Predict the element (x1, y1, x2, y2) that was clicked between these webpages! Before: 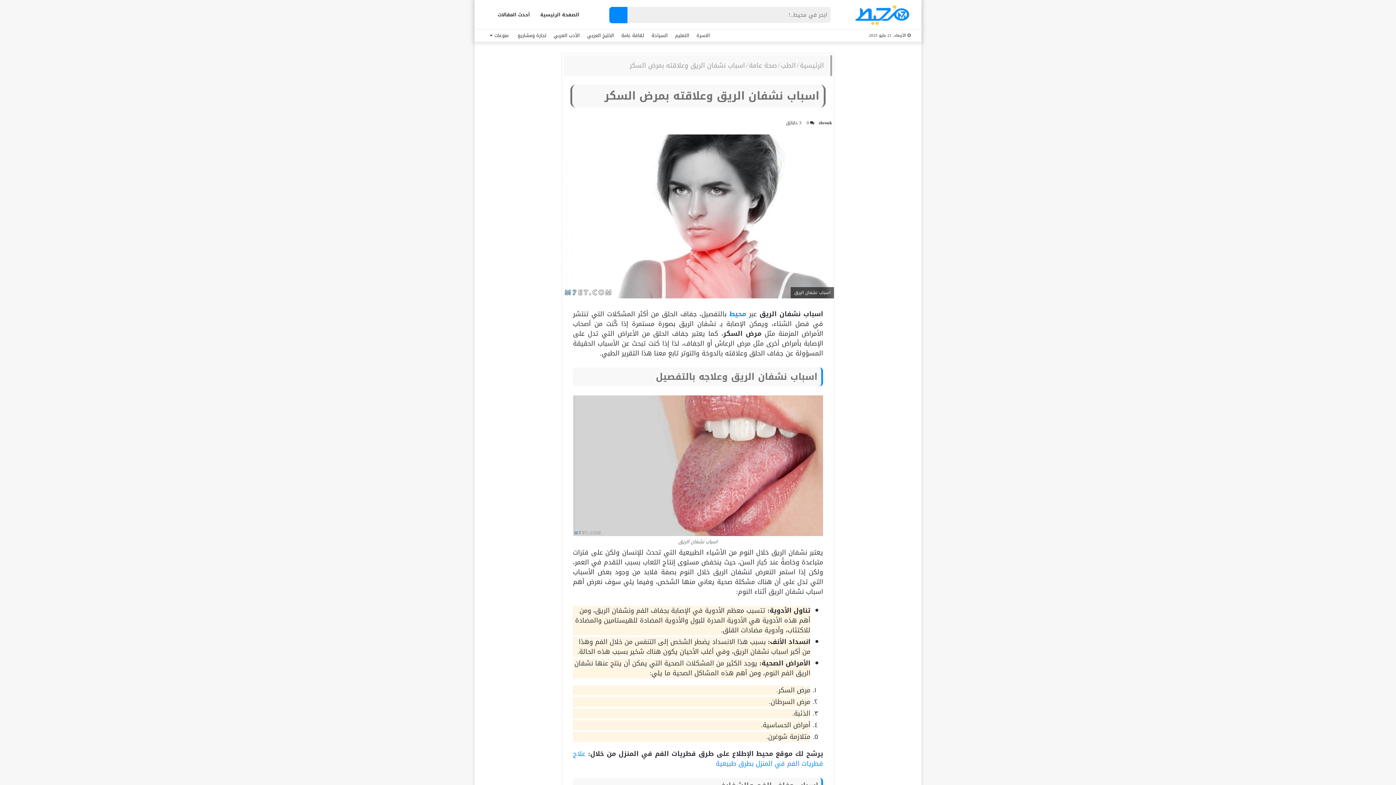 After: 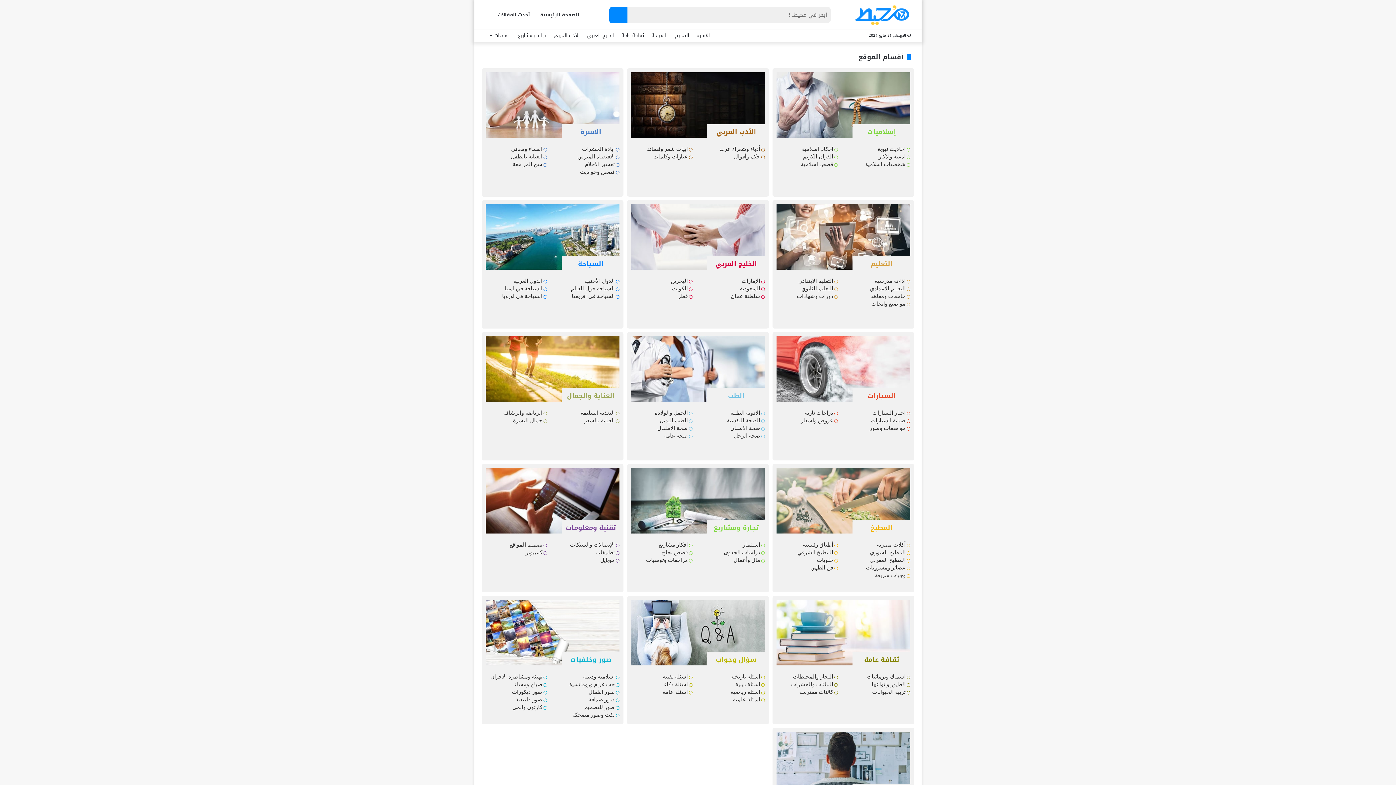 Action: label: الرئيسية bbox: (800, 59, 824, 71)